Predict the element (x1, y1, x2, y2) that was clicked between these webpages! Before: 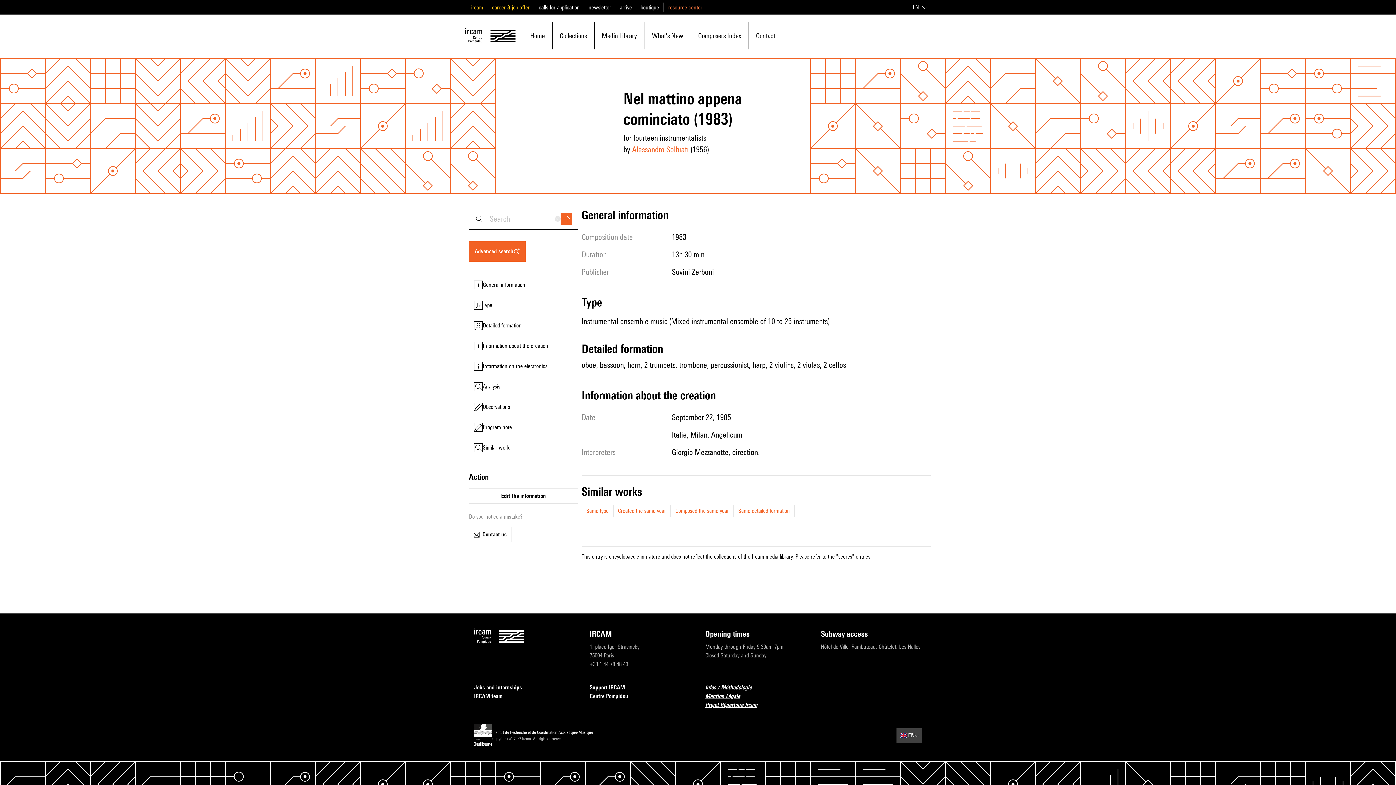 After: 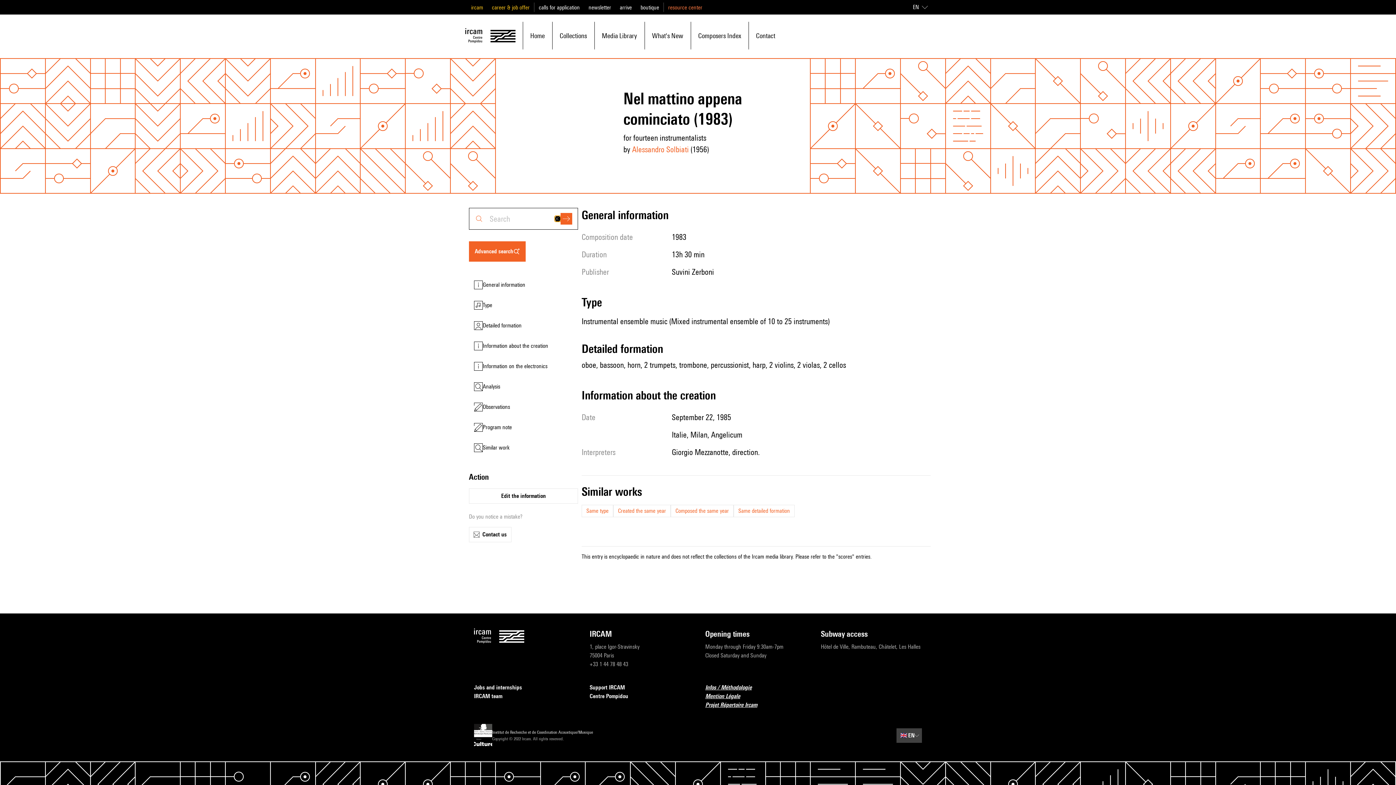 Action: bbox: (554, 216, 560, 221)